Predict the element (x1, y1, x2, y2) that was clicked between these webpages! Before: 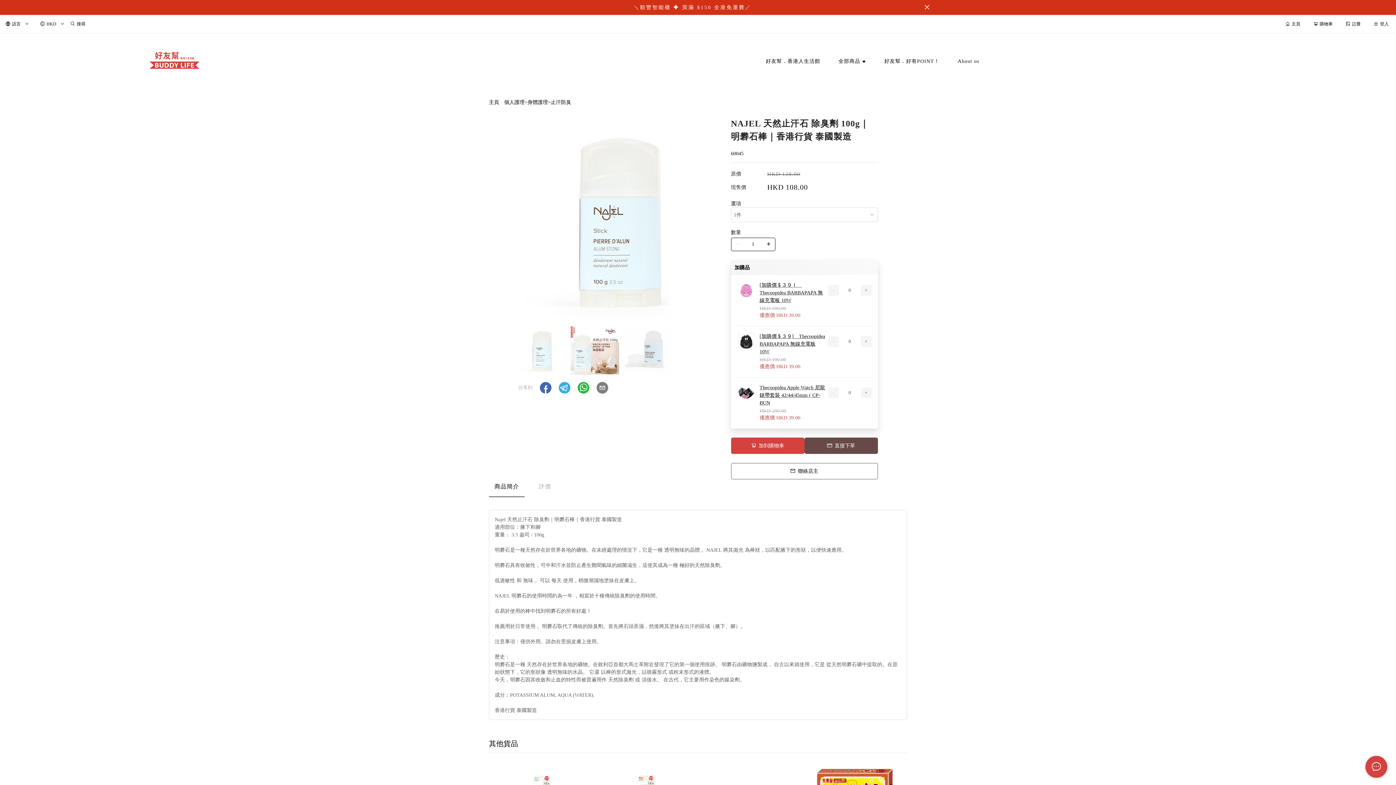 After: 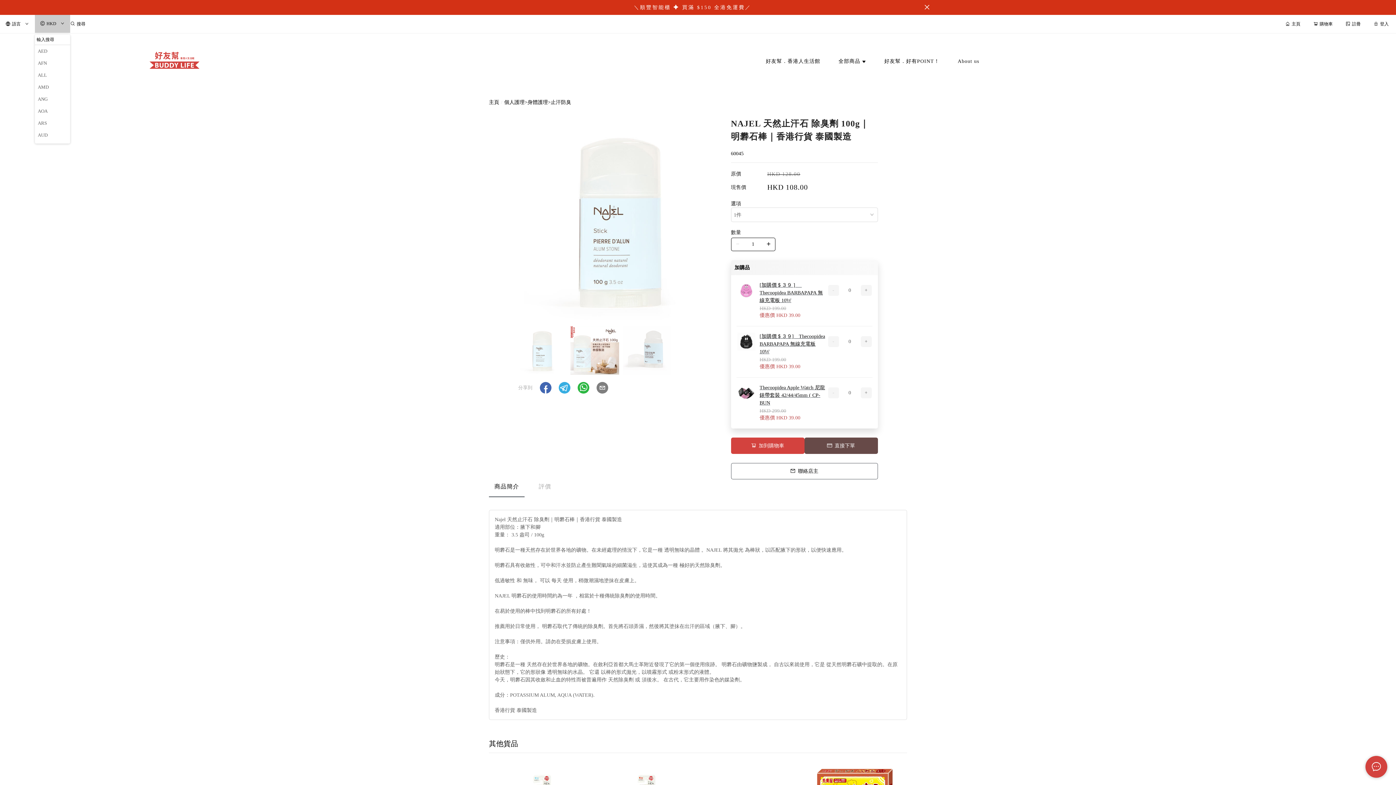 Action: bbox: (31, 14, 62, 33) label: HKD